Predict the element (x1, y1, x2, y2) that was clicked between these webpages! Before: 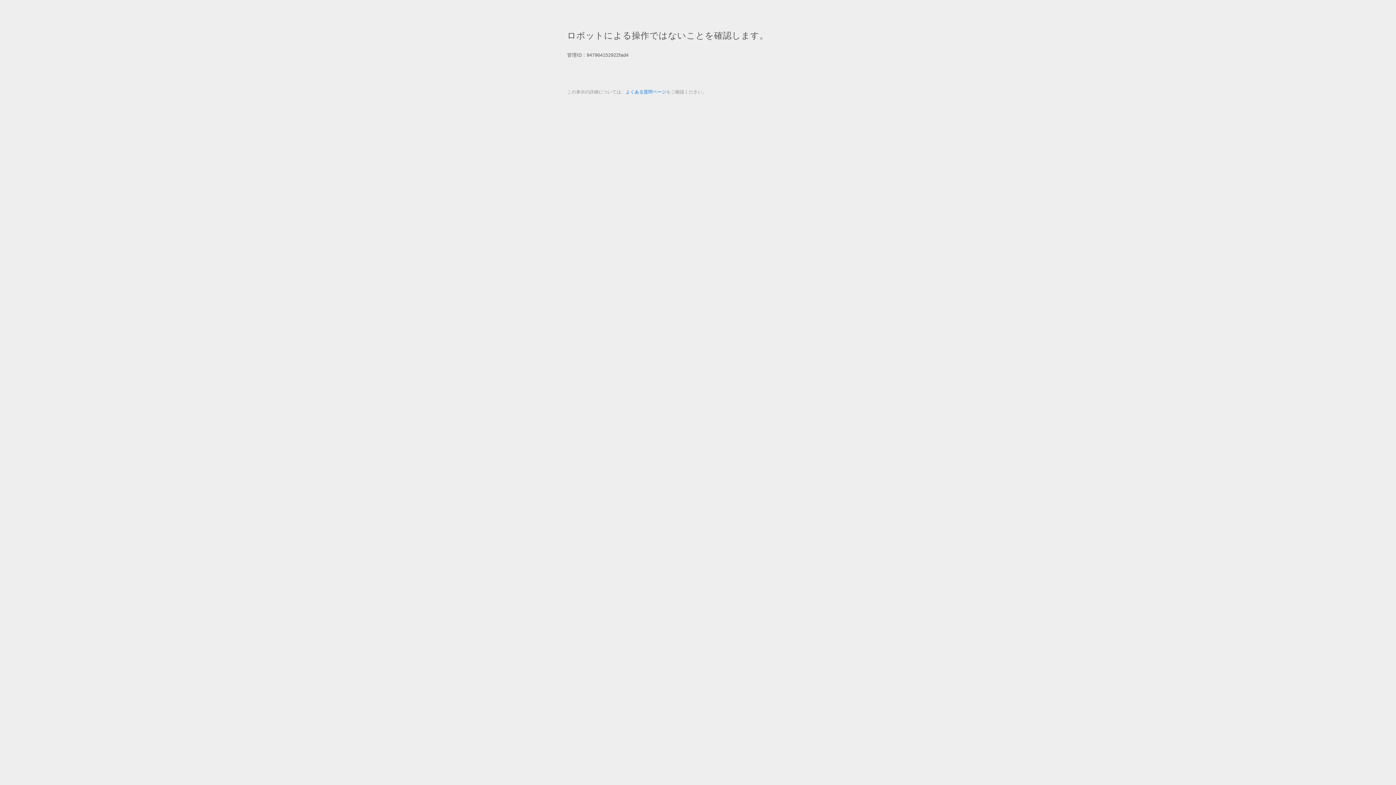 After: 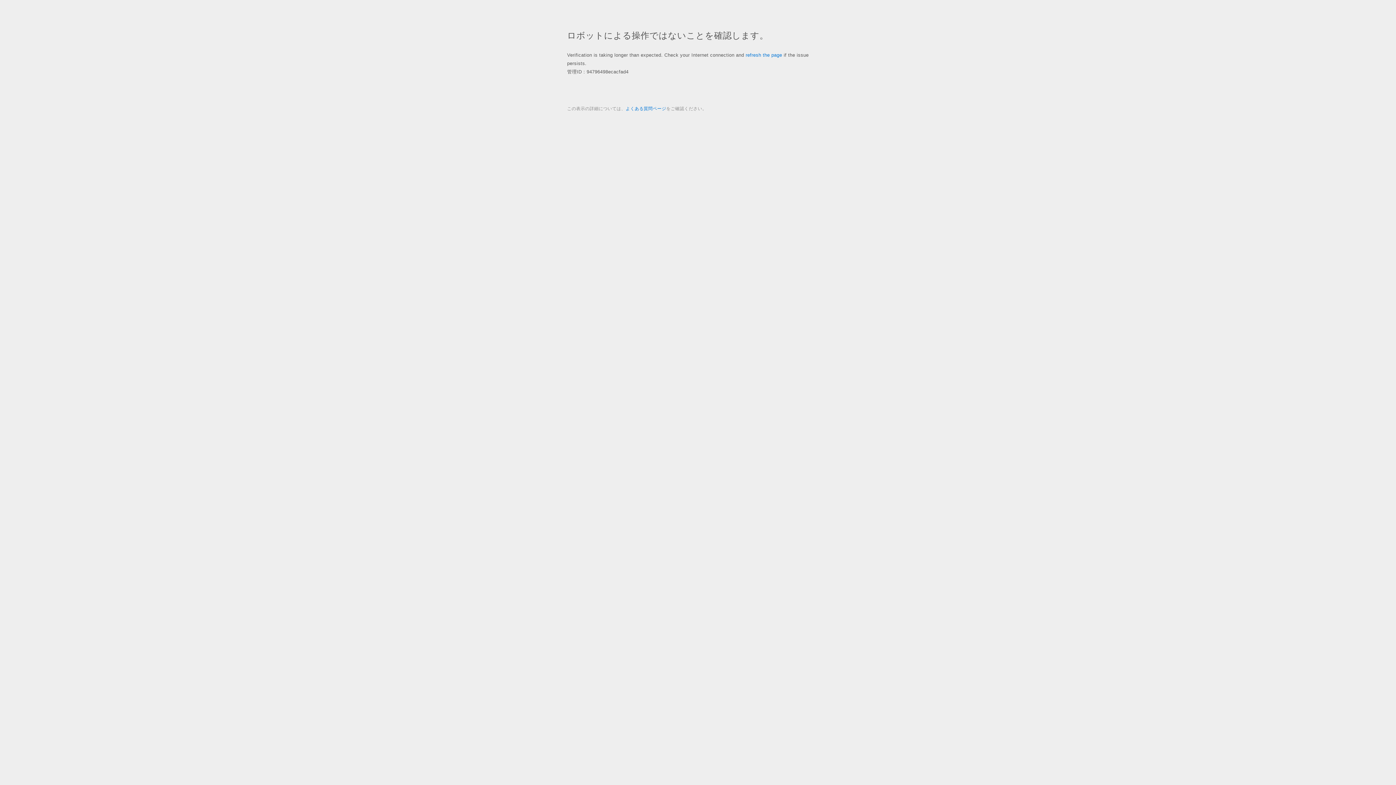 Action: bbox: (625, 89, 666, 94) label: よくある質問ページ